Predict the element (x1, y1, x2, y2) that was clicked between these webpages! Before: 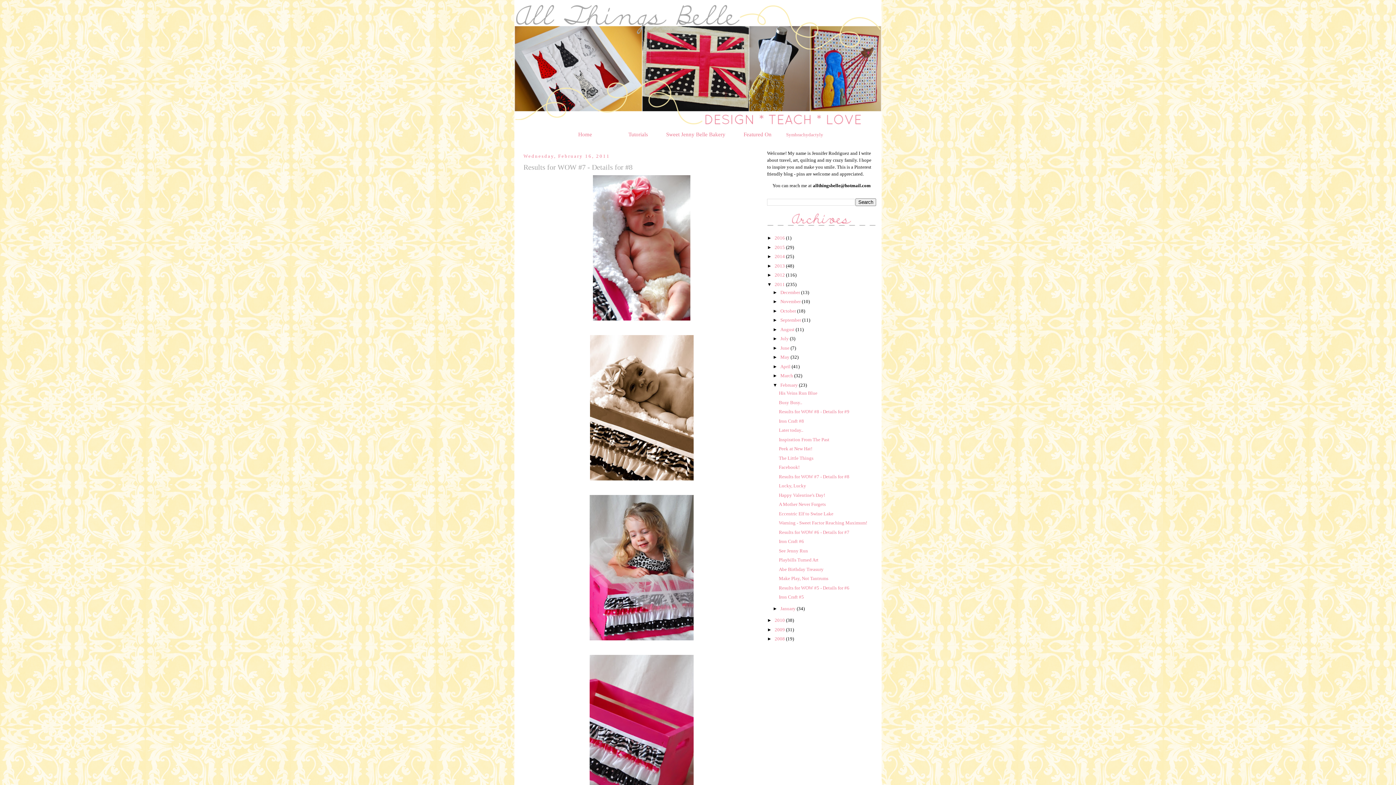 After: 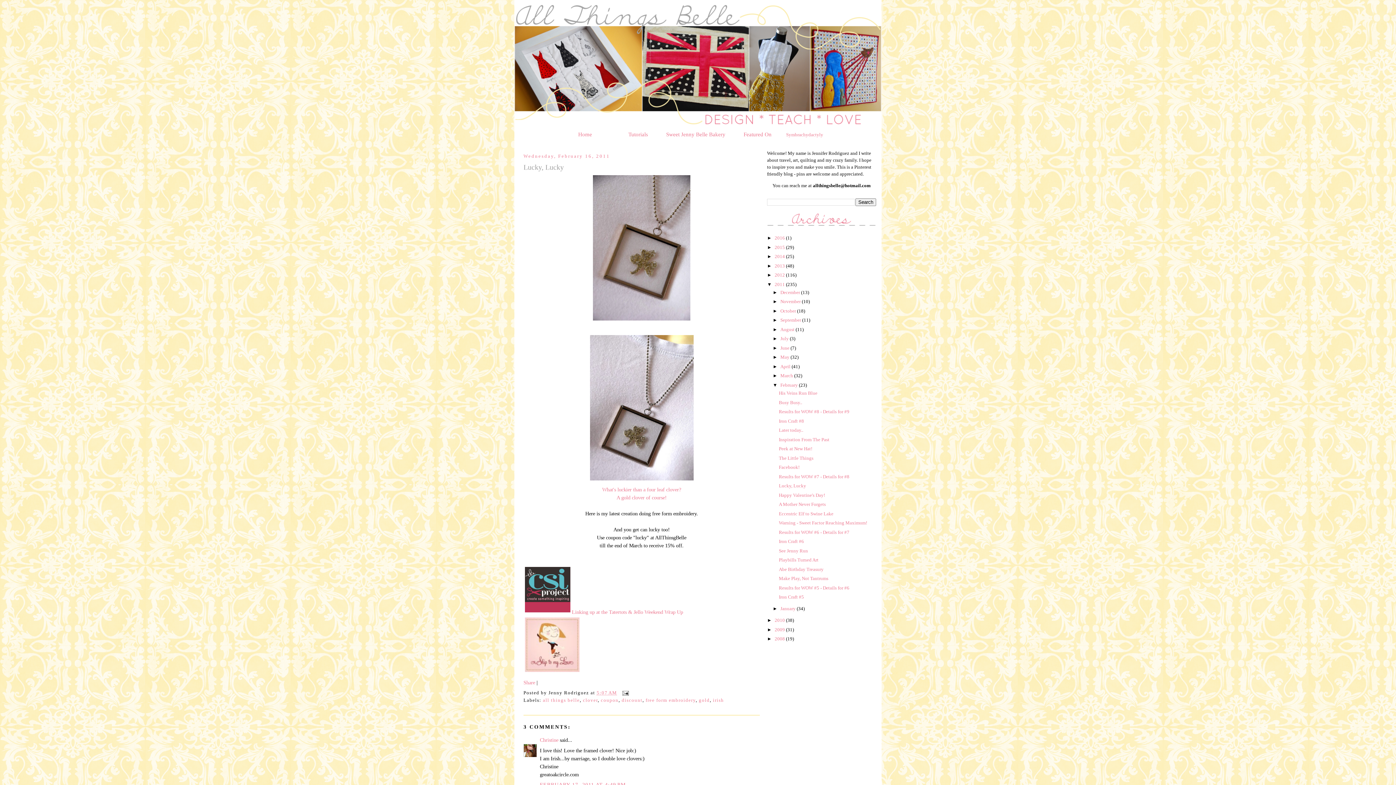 Action: label: Lucky, Lucky bbox: (779, 483, 806, 488)